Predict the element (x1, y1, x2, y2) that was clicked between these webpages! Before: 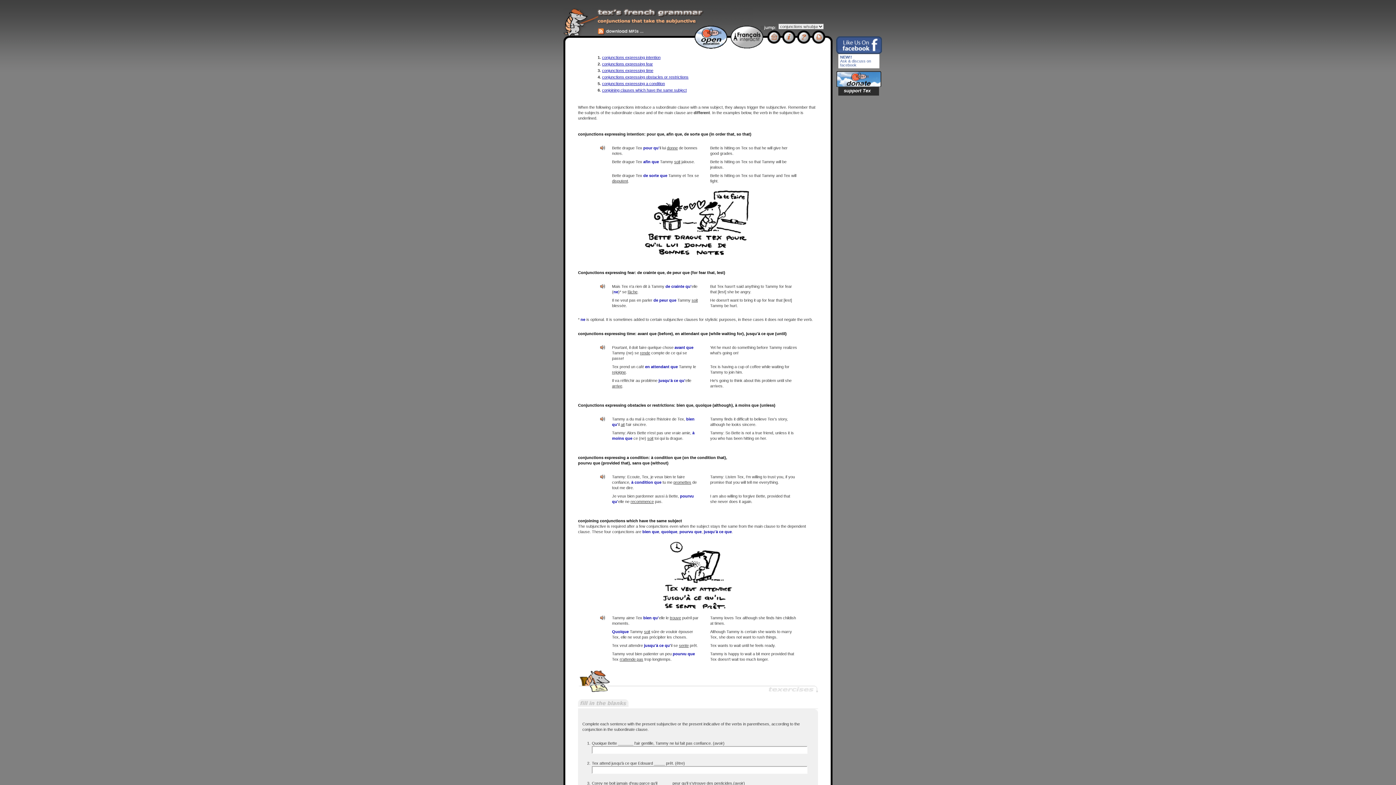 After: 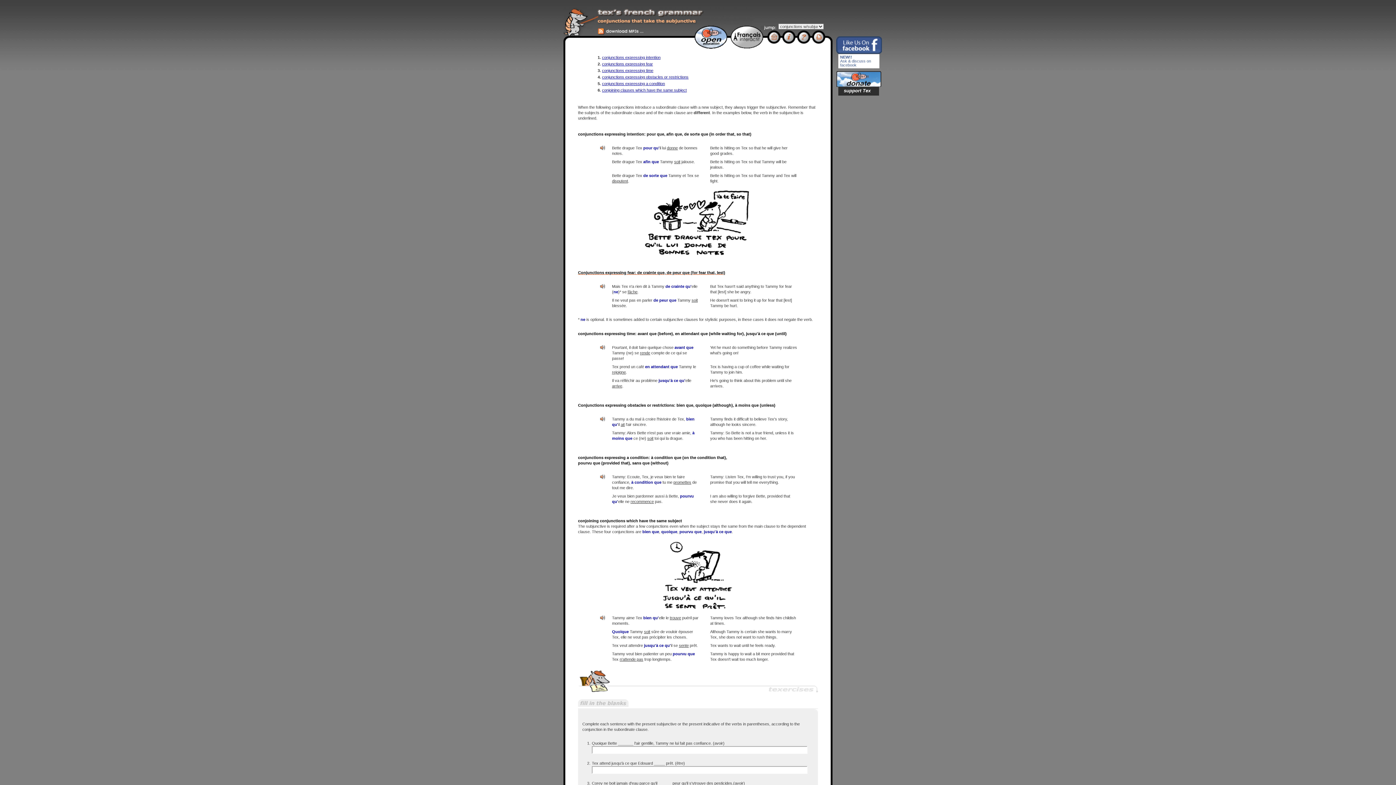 Action: label: Conjunctions expressing fear: de crainte que, de peur que (for fear that, lest) bbox: (578, 270, 725, 274)